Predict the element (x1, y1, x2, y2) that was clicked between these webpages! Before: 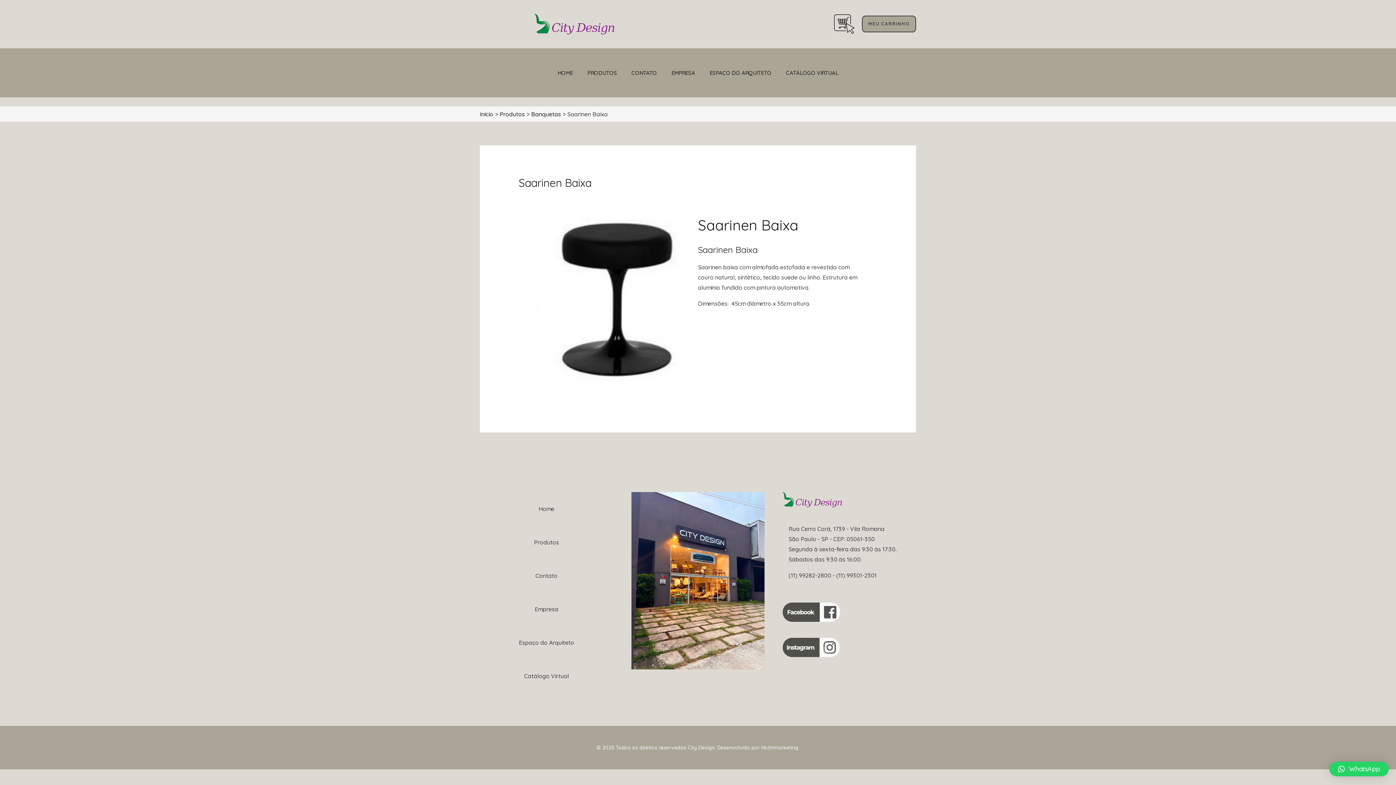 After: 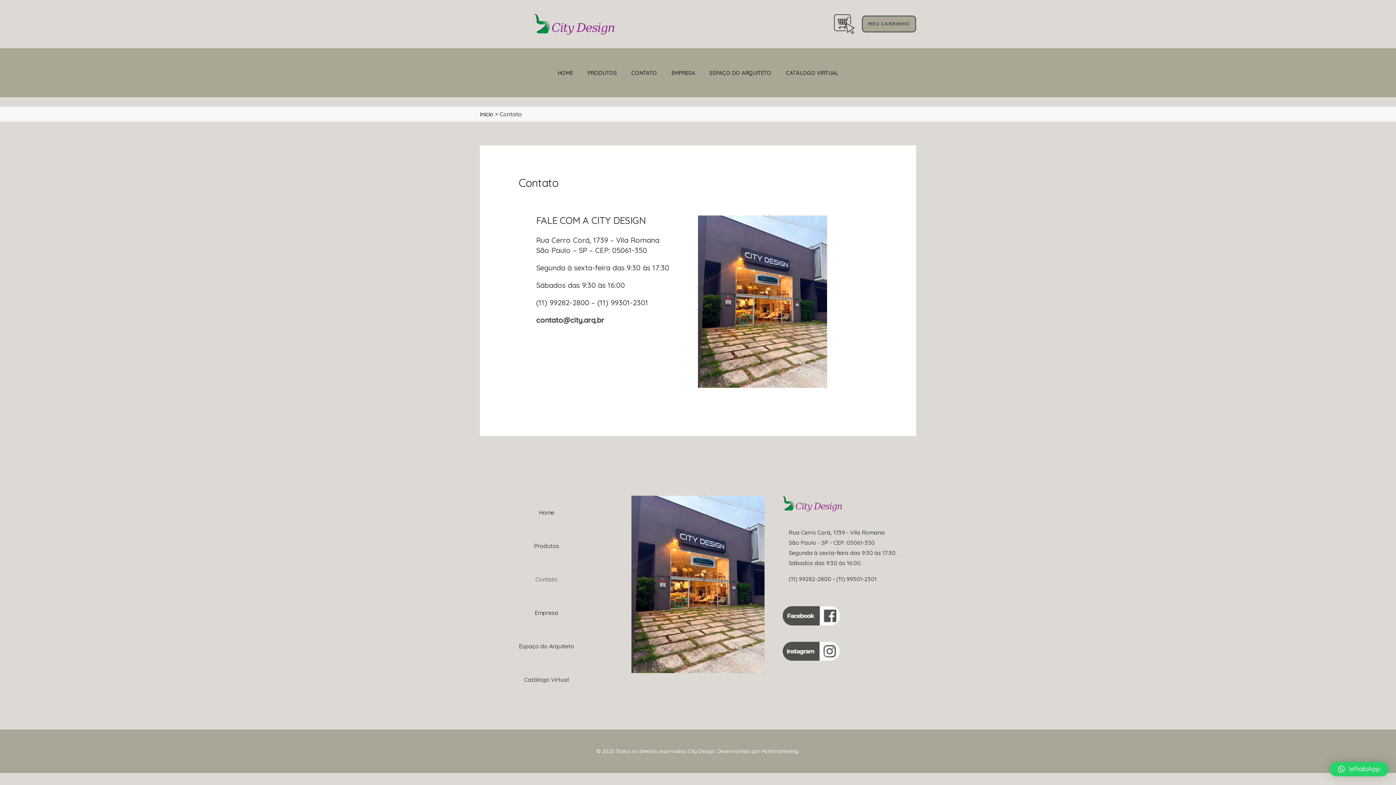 Action: label: CONTATO bbox: (624, 48, 664, 97)